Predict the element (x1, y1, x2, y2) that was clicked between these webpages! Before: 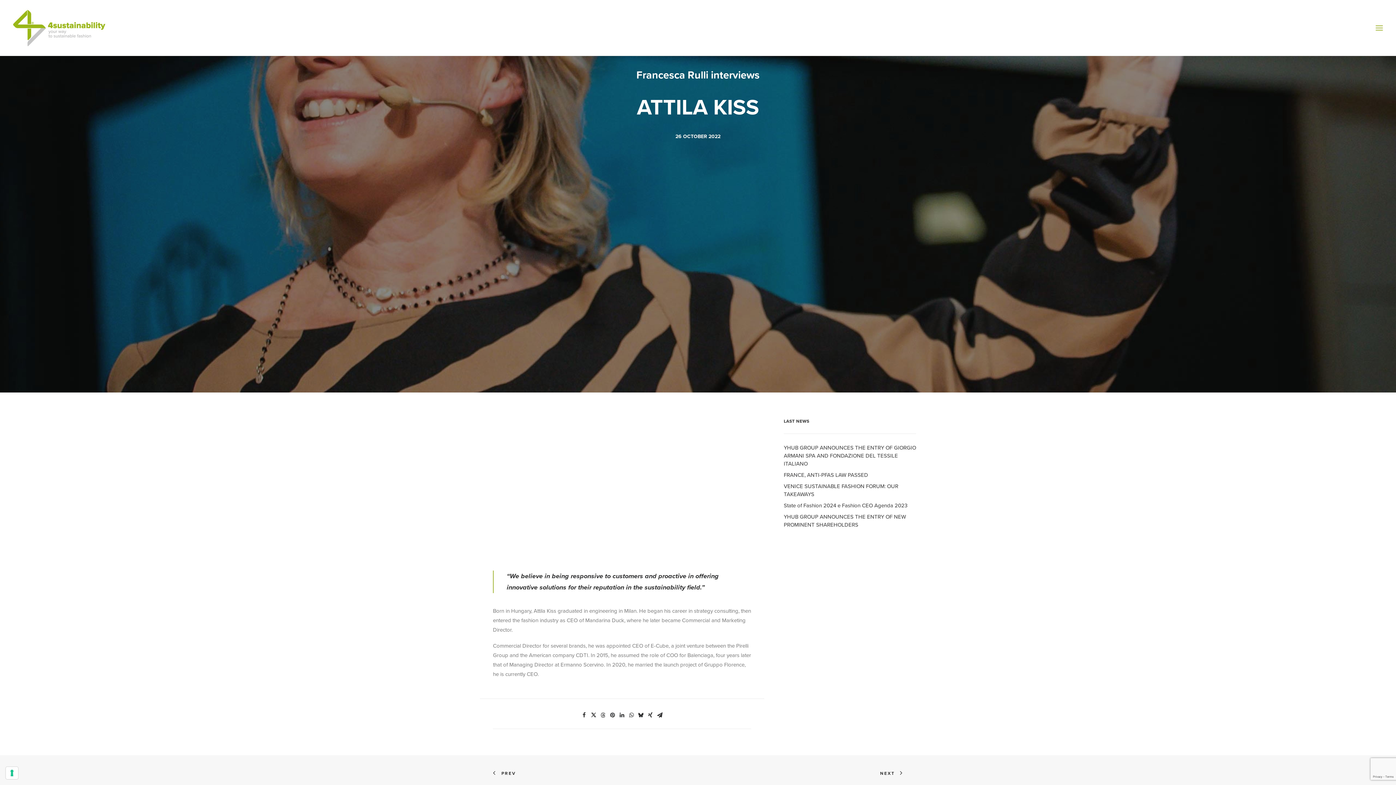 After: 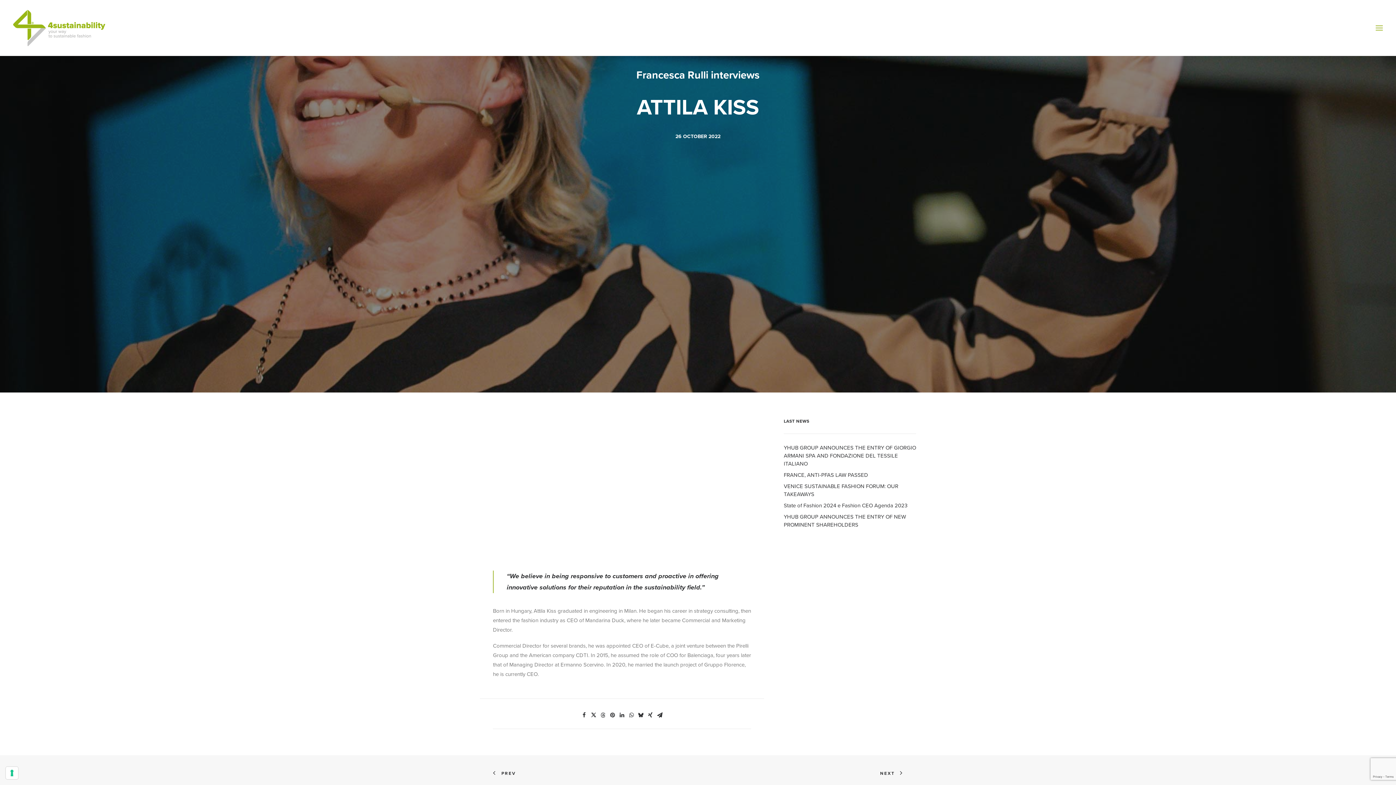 Action: bbox: (493, 405, 751, 551)